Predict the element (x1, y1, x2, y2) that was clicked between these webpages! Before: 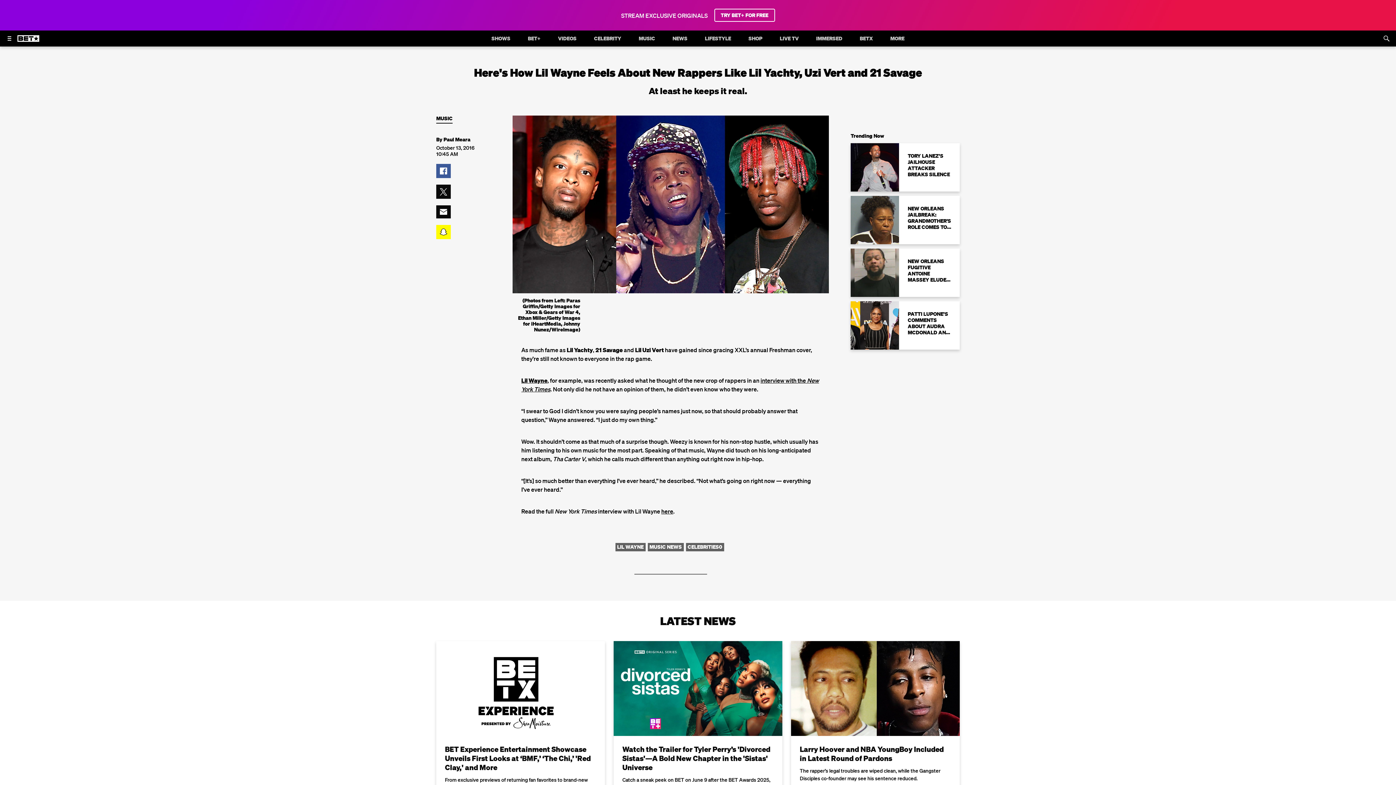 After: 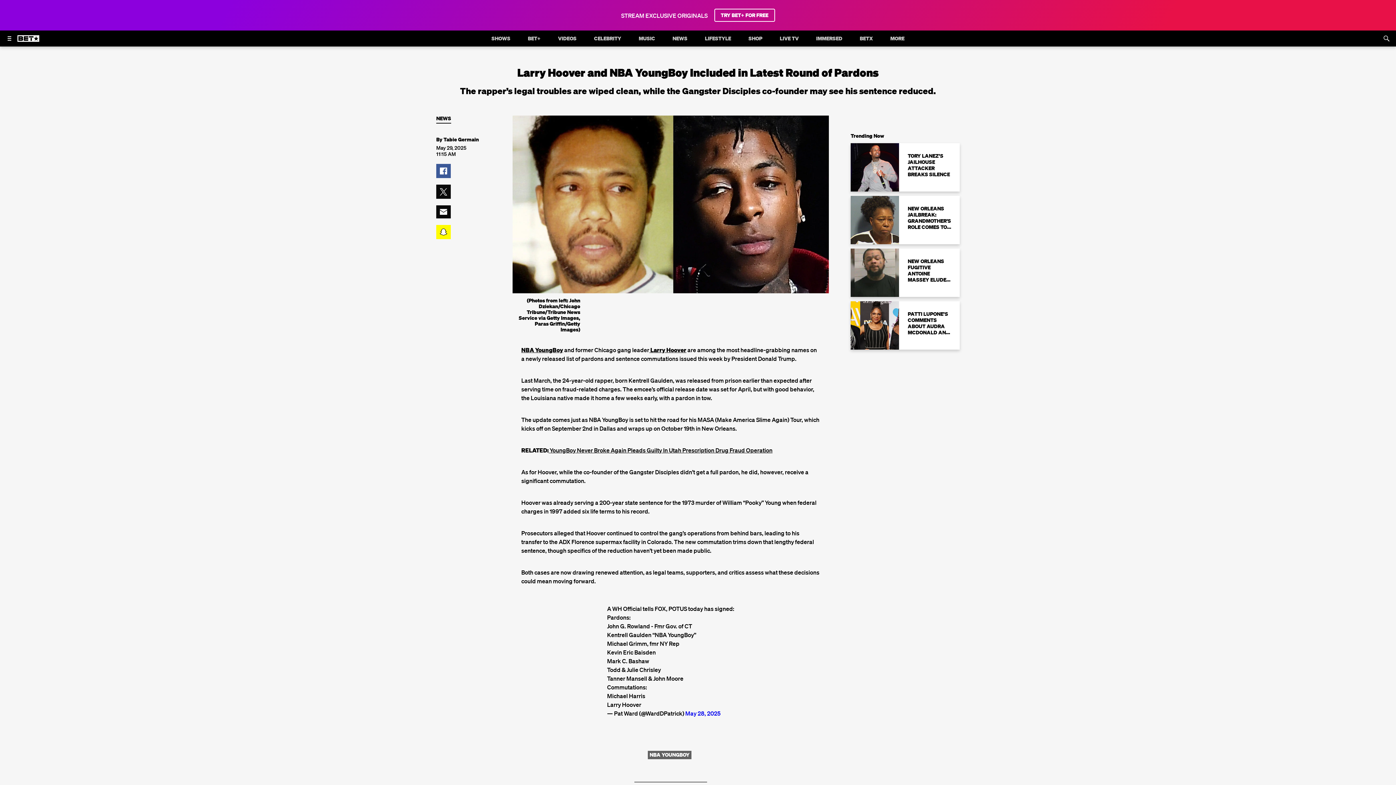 Action: bbox: (791, 641, 959, 836) label: Larry Hoover and NBA YoungBoy Included in Latest Round of Pardons
The rapper’s legal troubles are wiped clean, while the Gangster Disciples co-founder may see his sentence reduced.
05/29/2025